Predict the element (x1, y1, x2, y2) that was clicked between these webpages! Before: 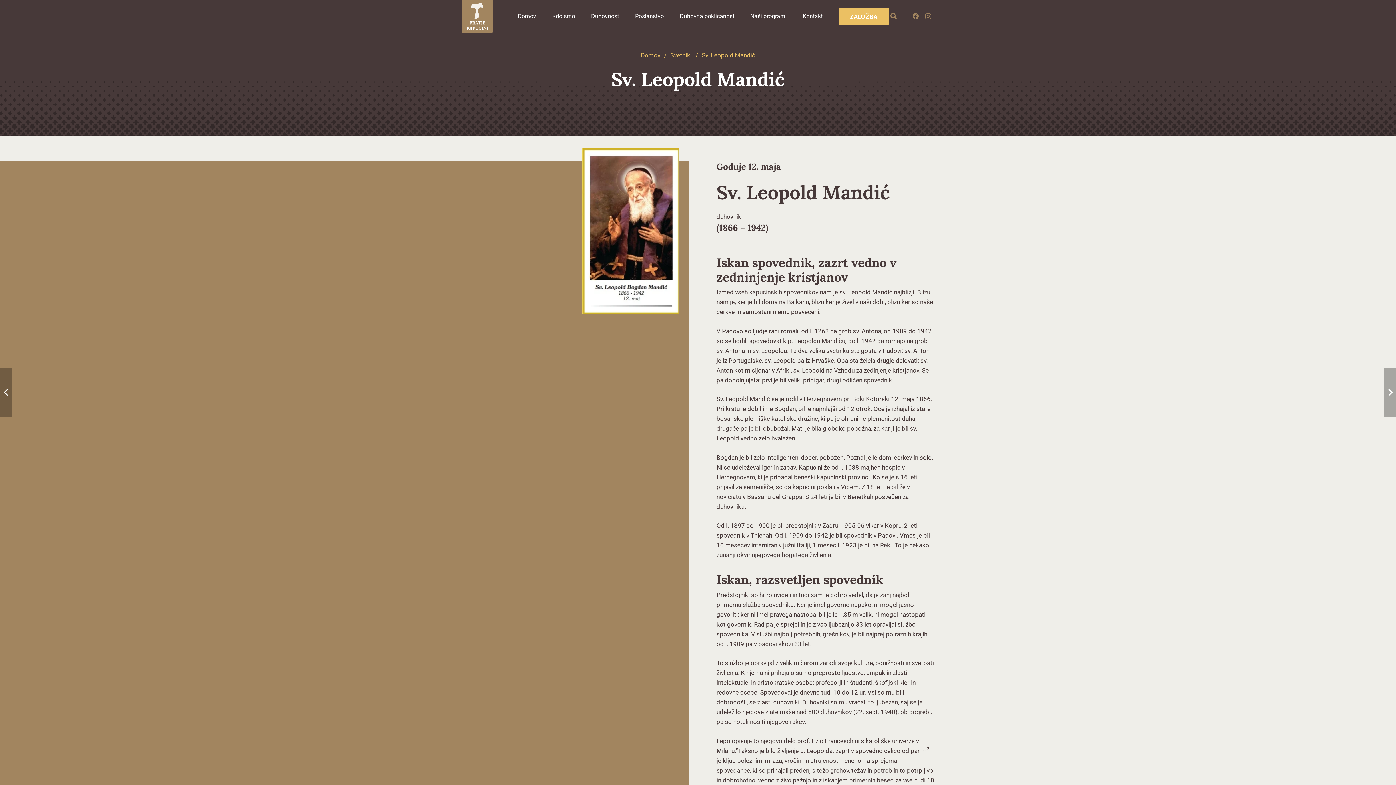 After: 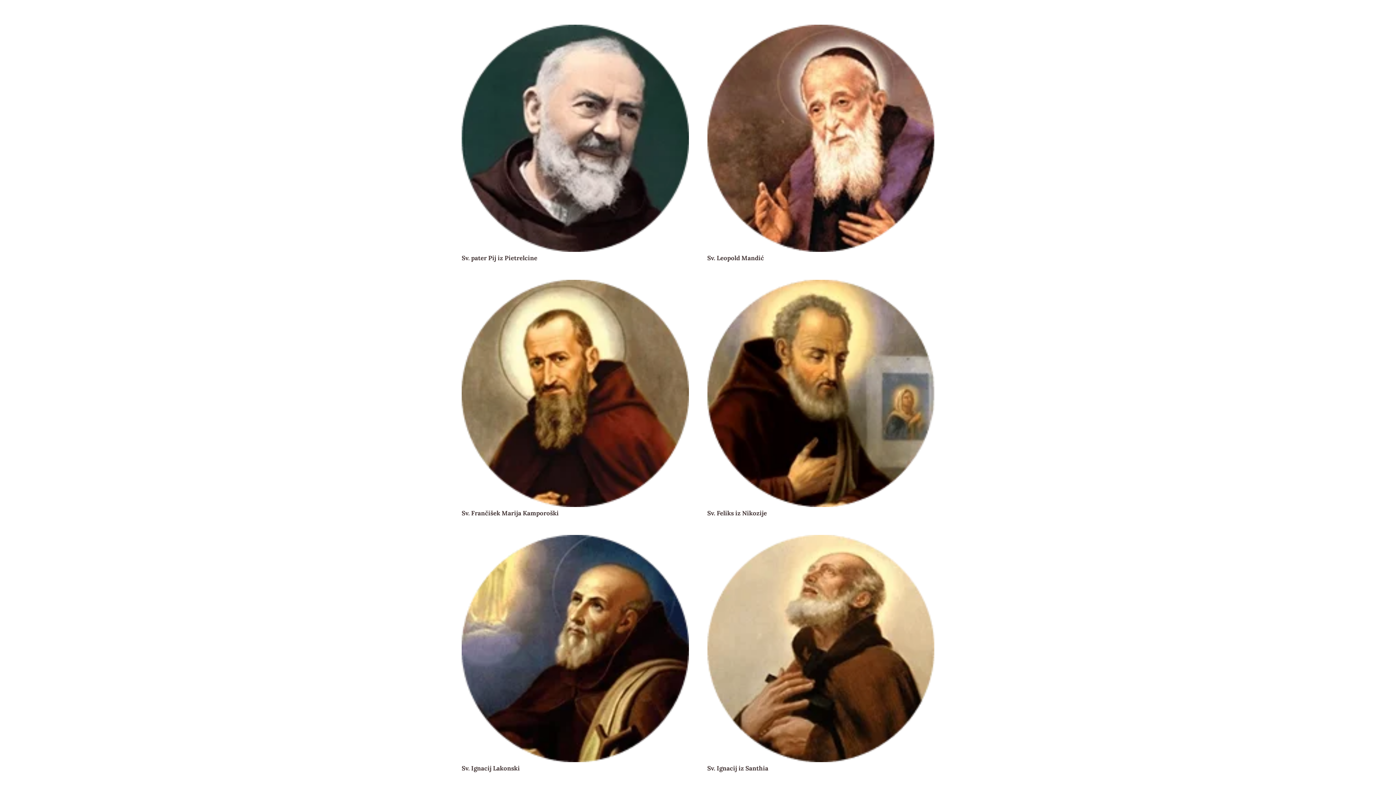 Action: label: Svetniki bbox: (670, 51, 692, 58)